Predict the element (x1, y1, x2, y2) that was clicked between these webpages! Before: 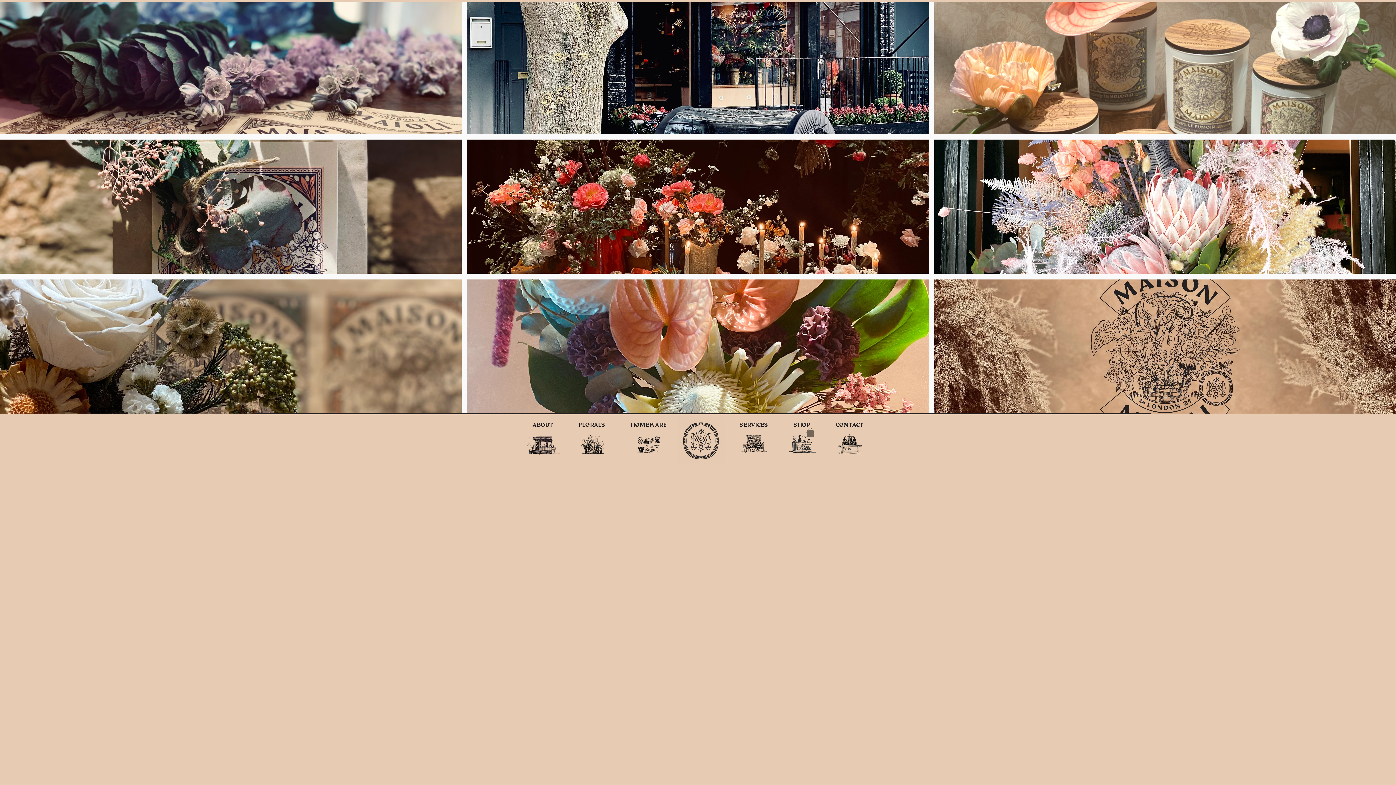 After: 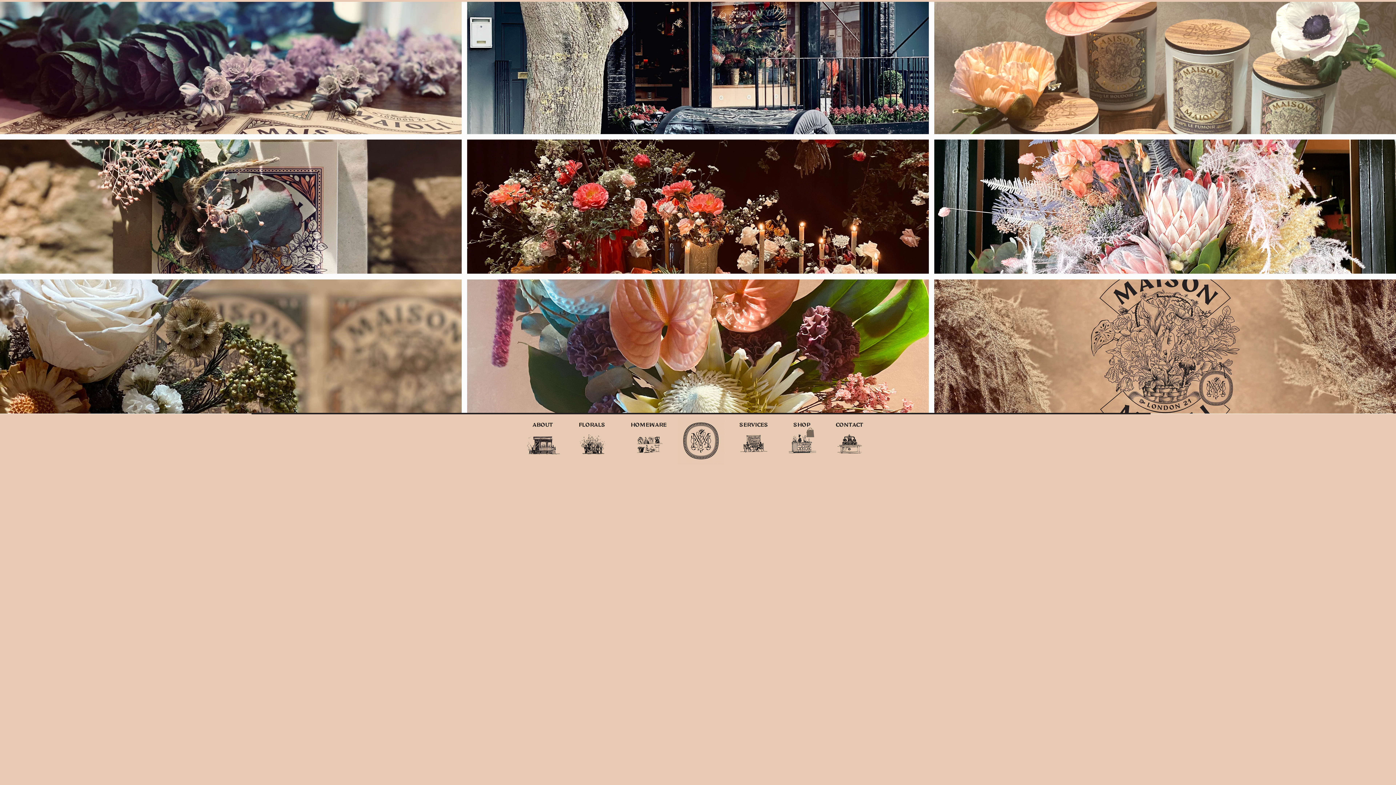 Action: bbox: (677, 417, 724, 464)